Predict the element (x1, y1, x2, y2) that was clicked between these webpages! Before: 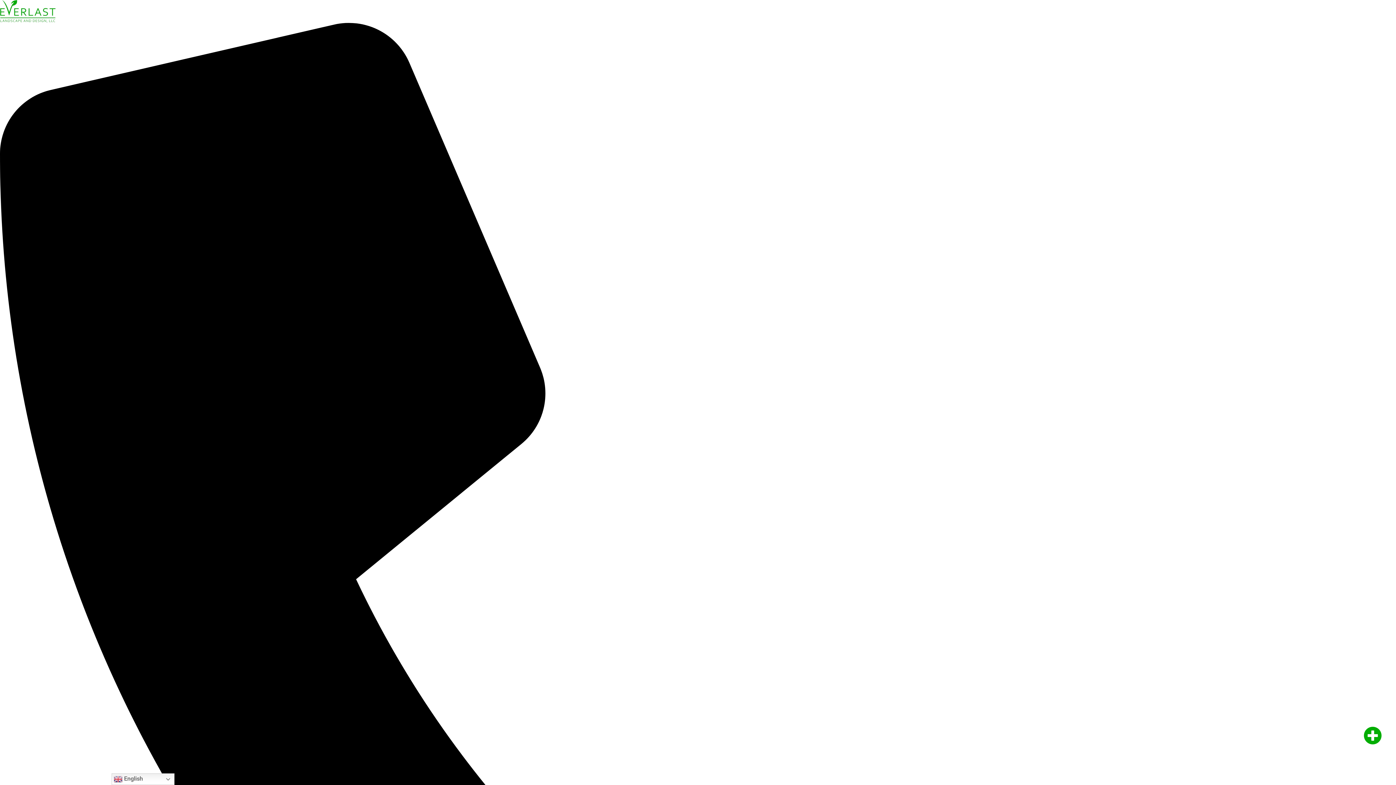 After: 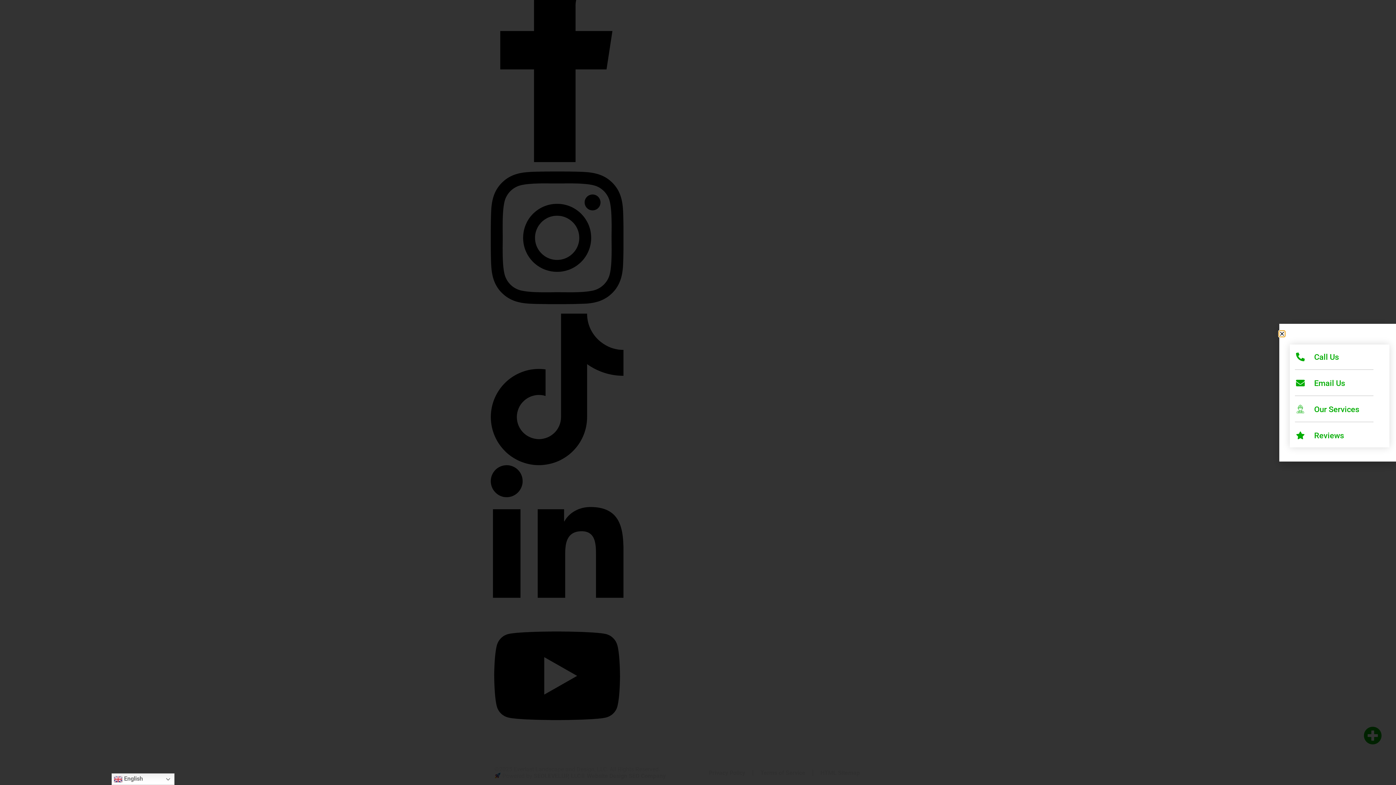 Action: bbox: (1364, 726, 1382, 745)